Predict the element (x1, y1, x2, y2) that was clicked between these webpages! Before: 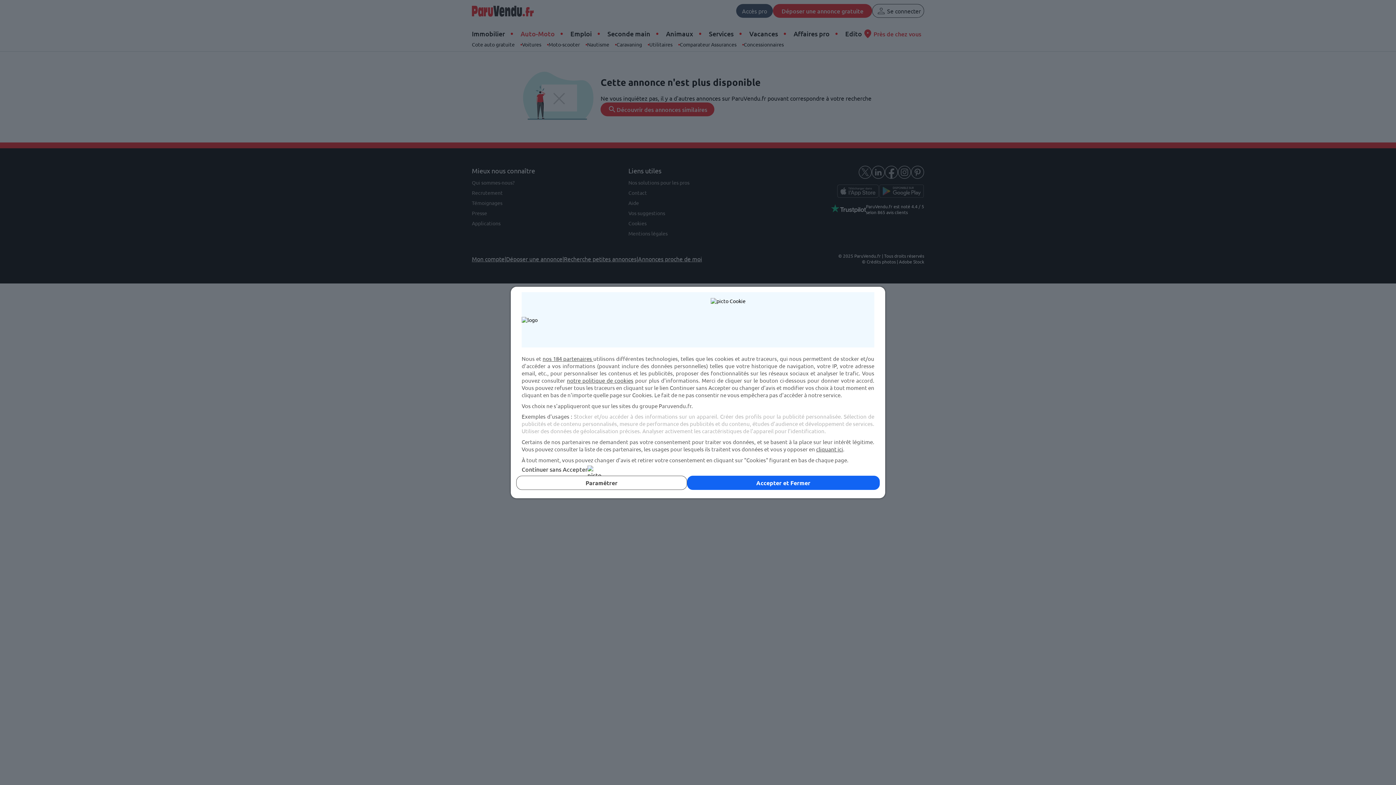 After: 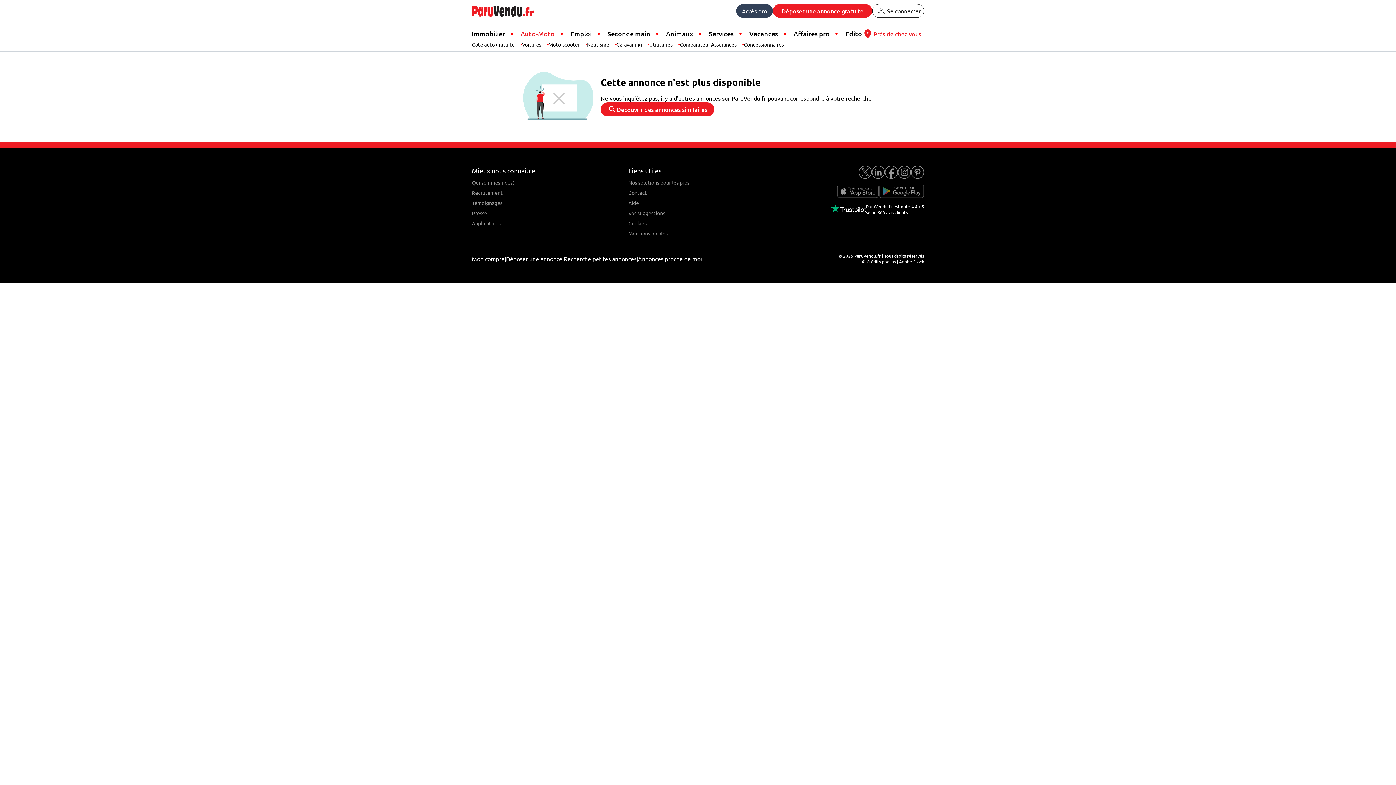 Action: label: Accepter et Fermer bbox: (687, 476, 880, 490)